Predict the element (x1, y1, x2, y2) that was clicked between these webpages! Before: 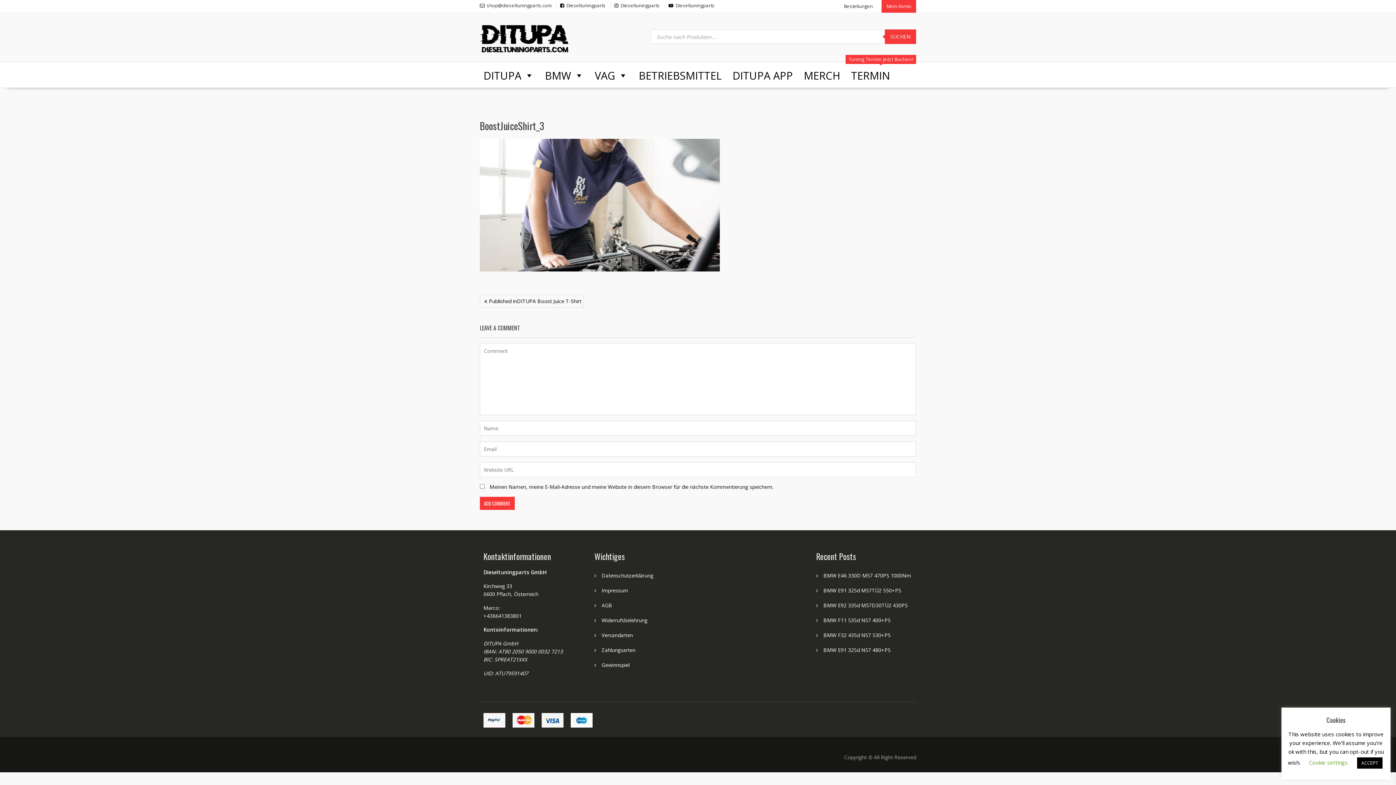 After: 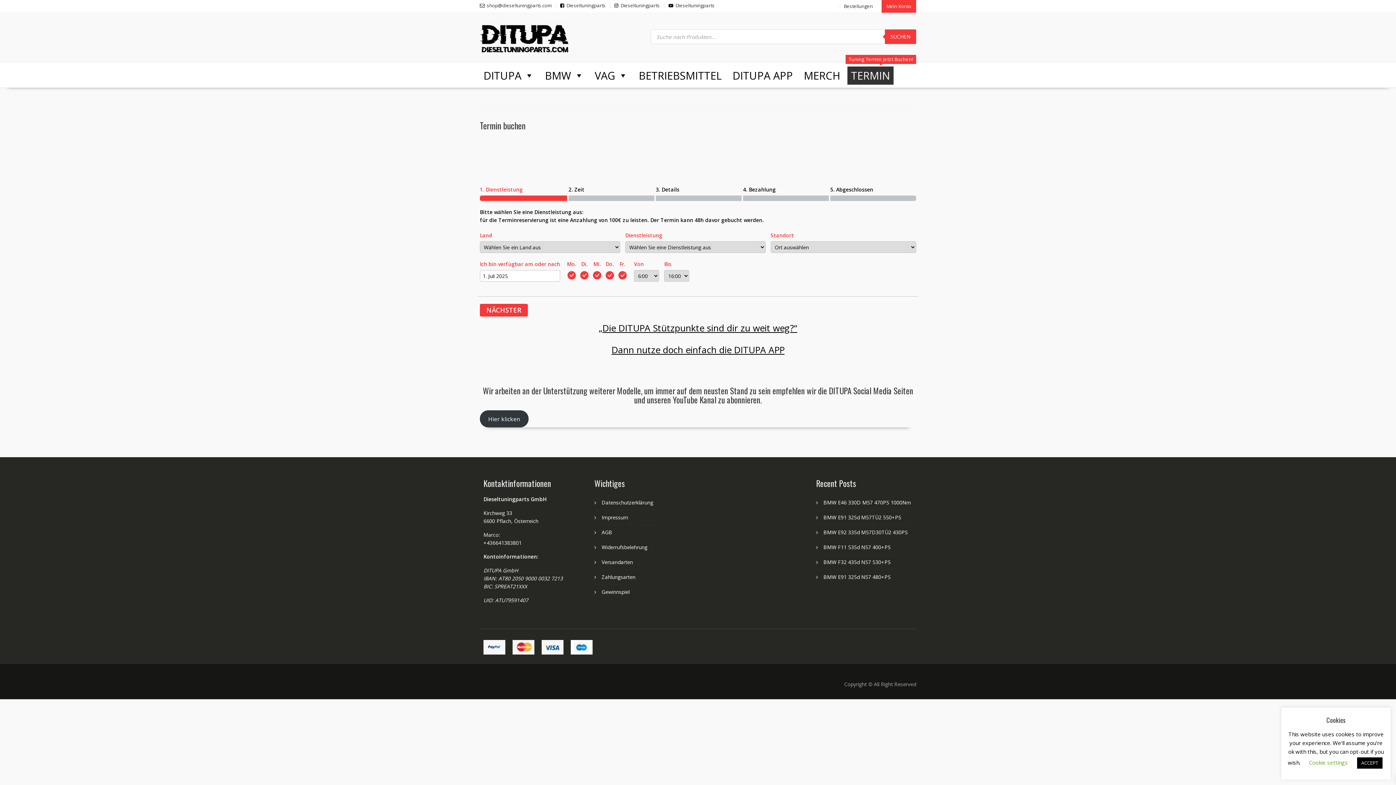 Action: label: TERMIN bbox: (847, 66, 893, 84)